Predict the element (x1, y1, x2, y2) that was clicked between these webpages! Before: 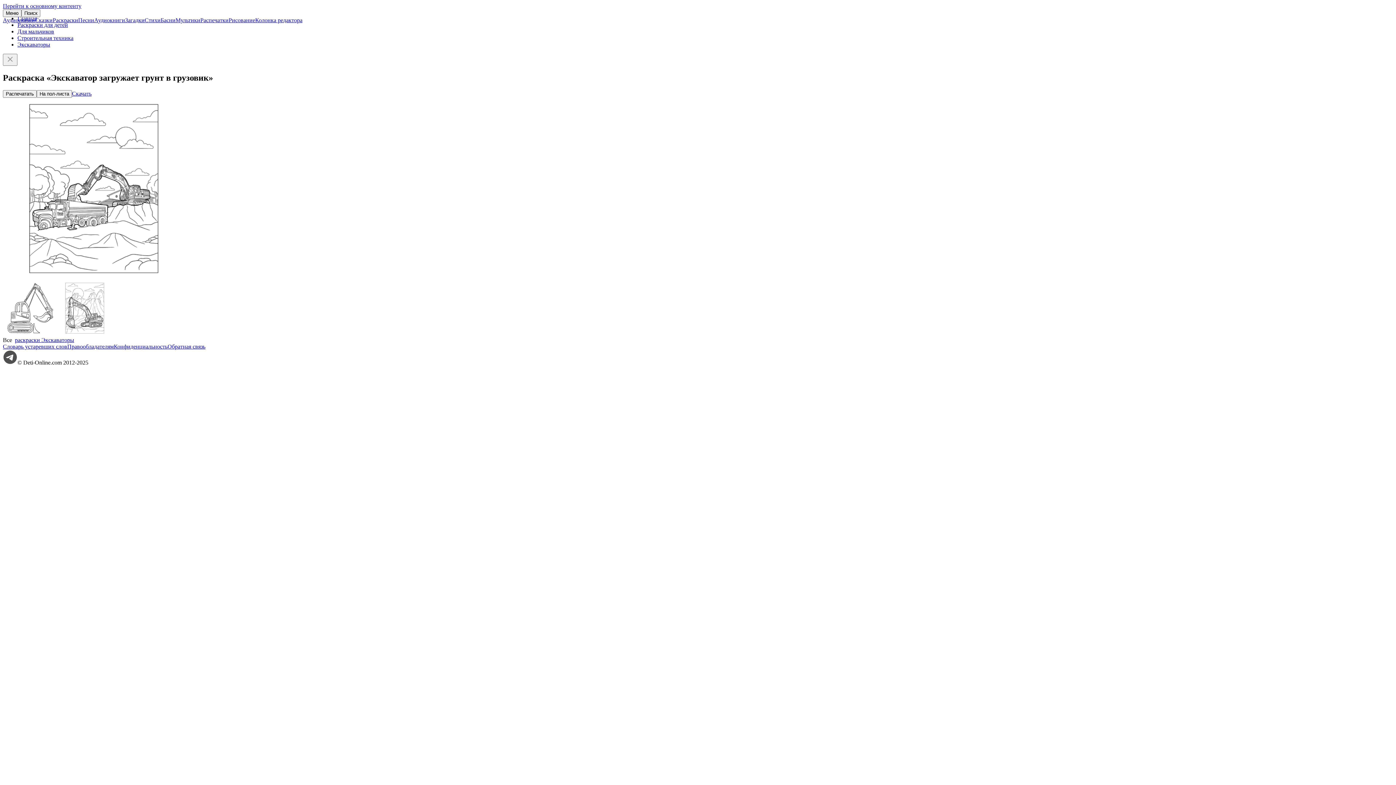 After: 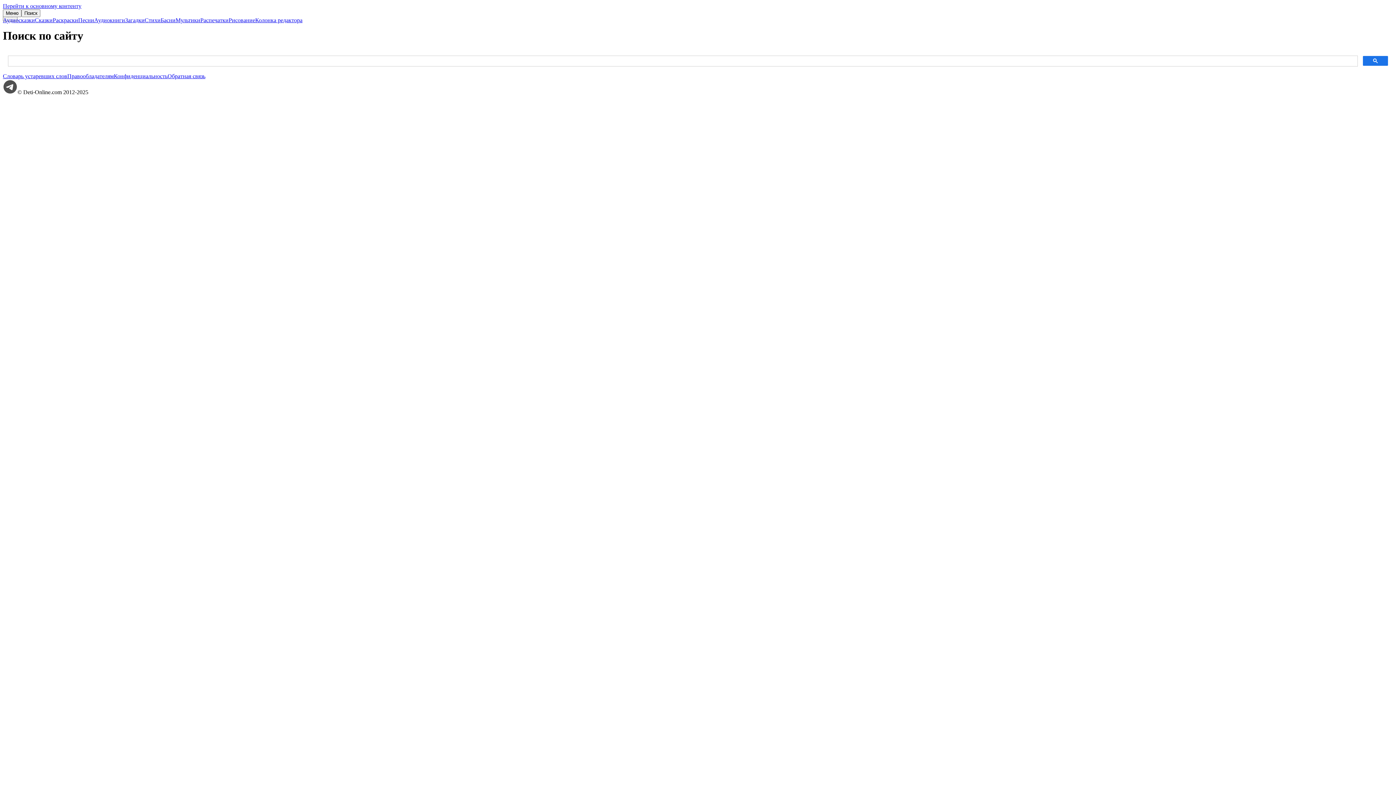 Action: label: Поиск bbox: (21, 9, 40, 17)